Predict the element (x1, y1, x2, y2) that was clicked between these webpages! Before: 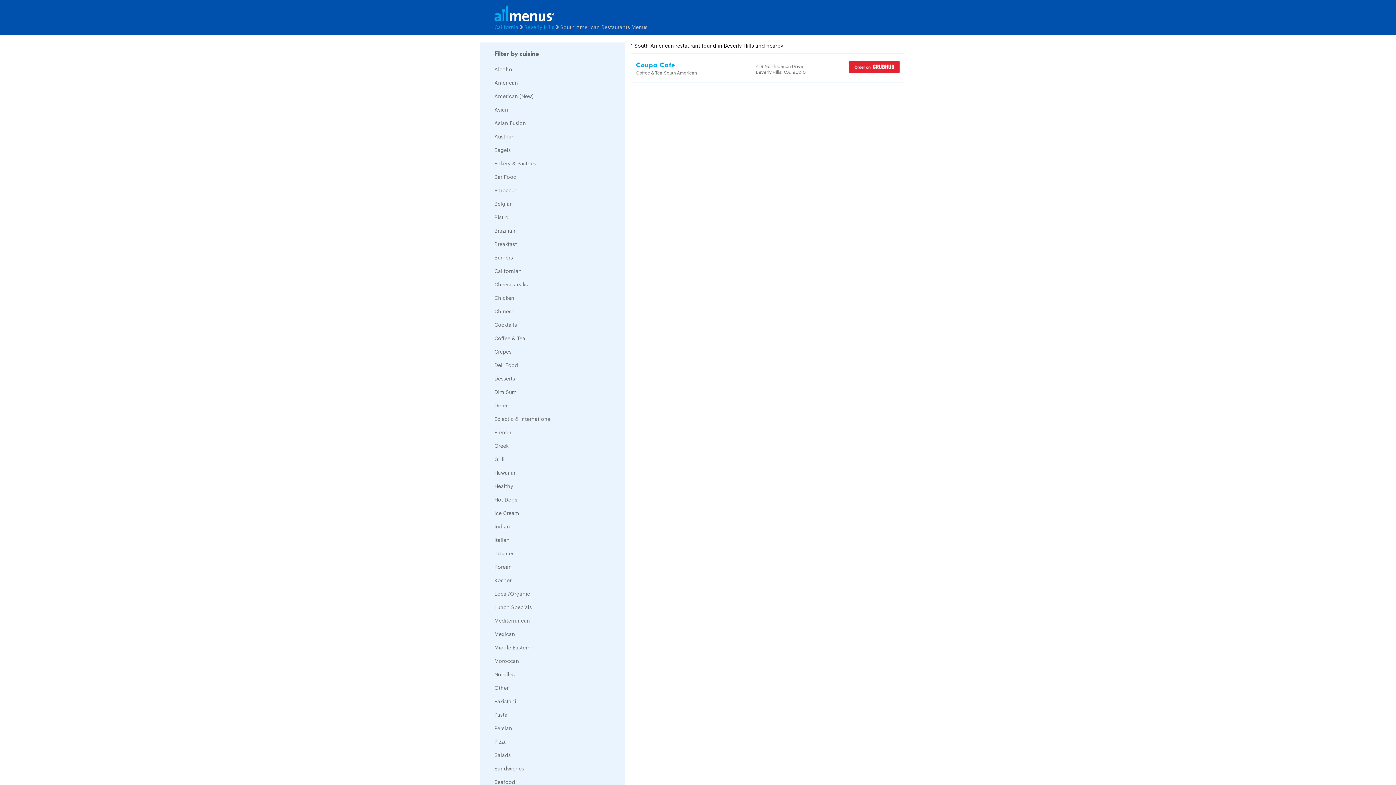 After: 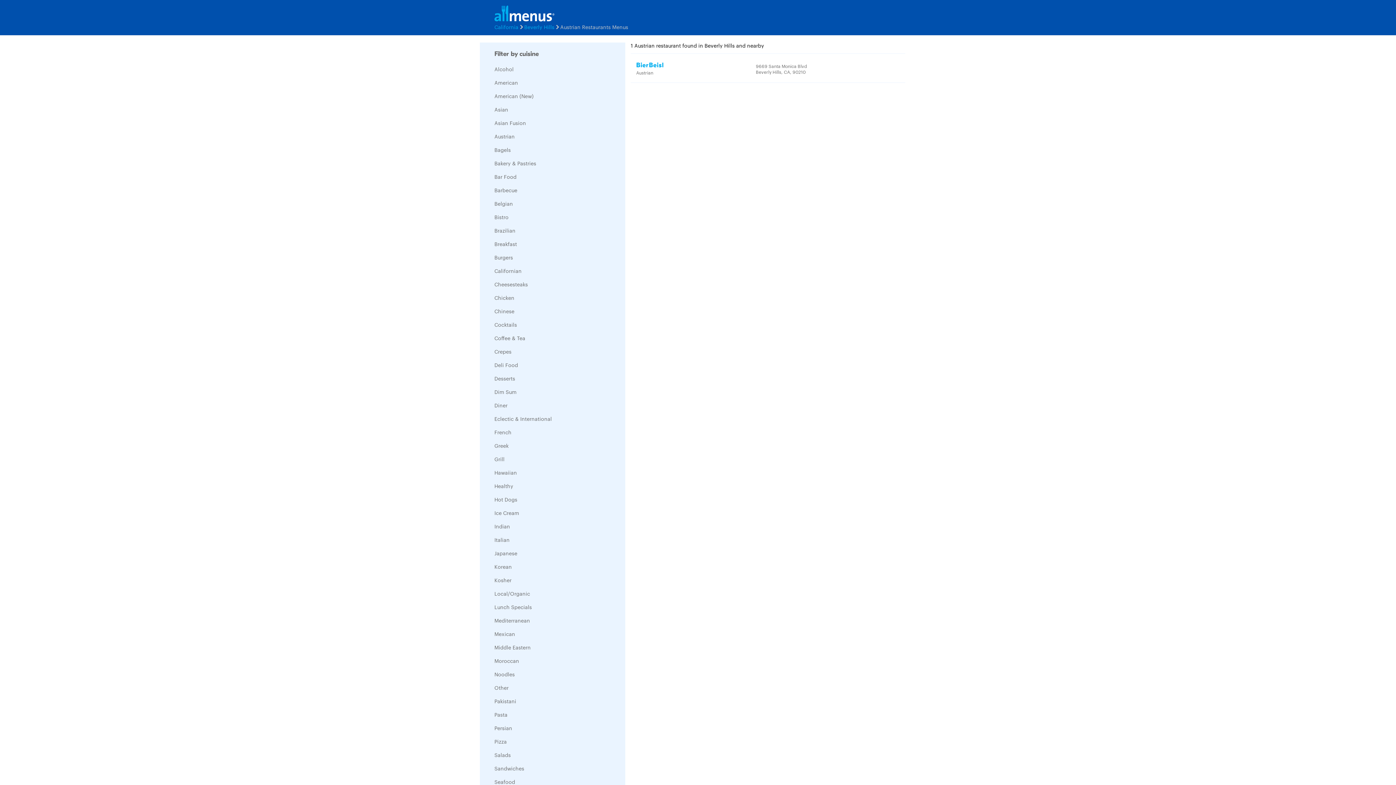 Action: label: Austrian bbox: (494, 132, 514, 140)